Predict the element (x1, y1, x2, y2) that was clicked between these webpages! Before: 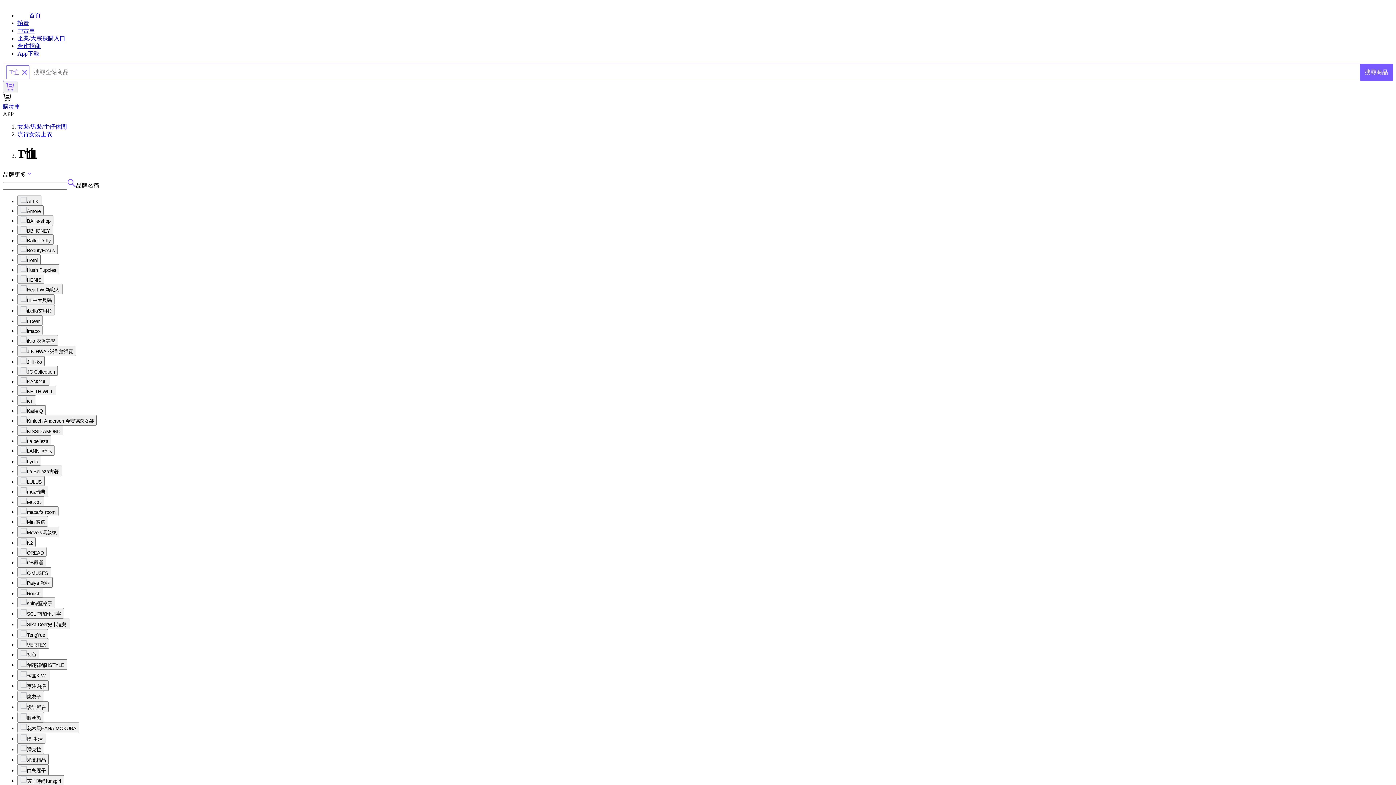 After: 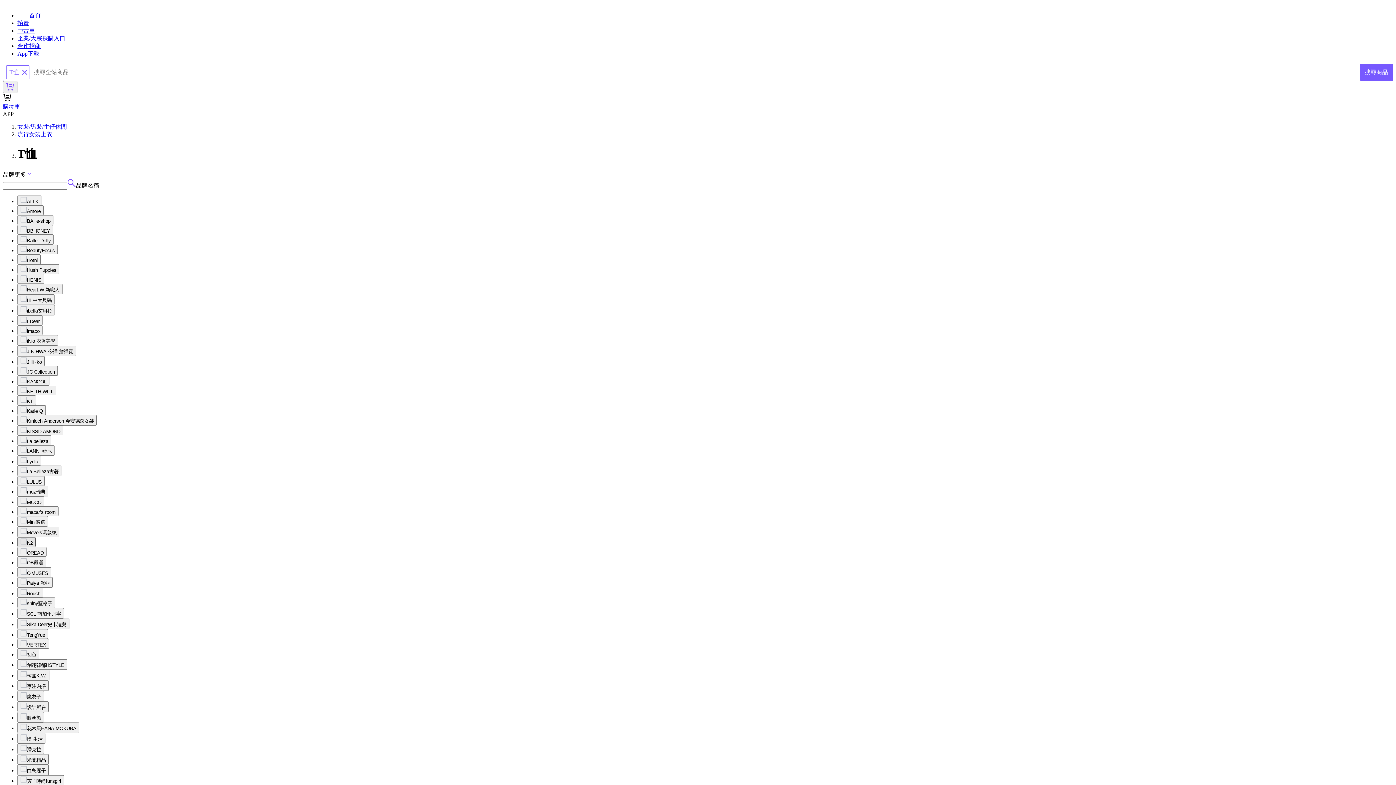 Action: bbox: (17, 537, 35, 547) label: N2